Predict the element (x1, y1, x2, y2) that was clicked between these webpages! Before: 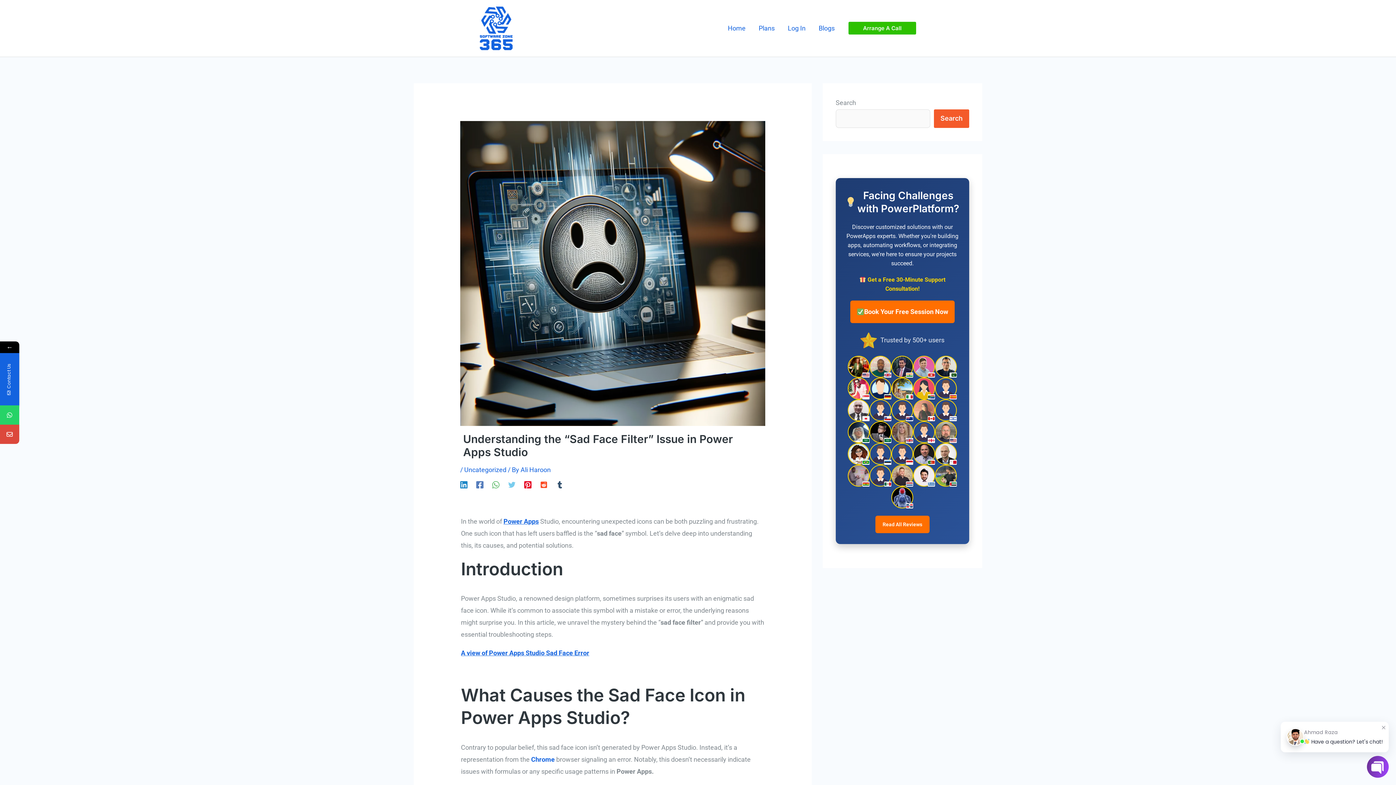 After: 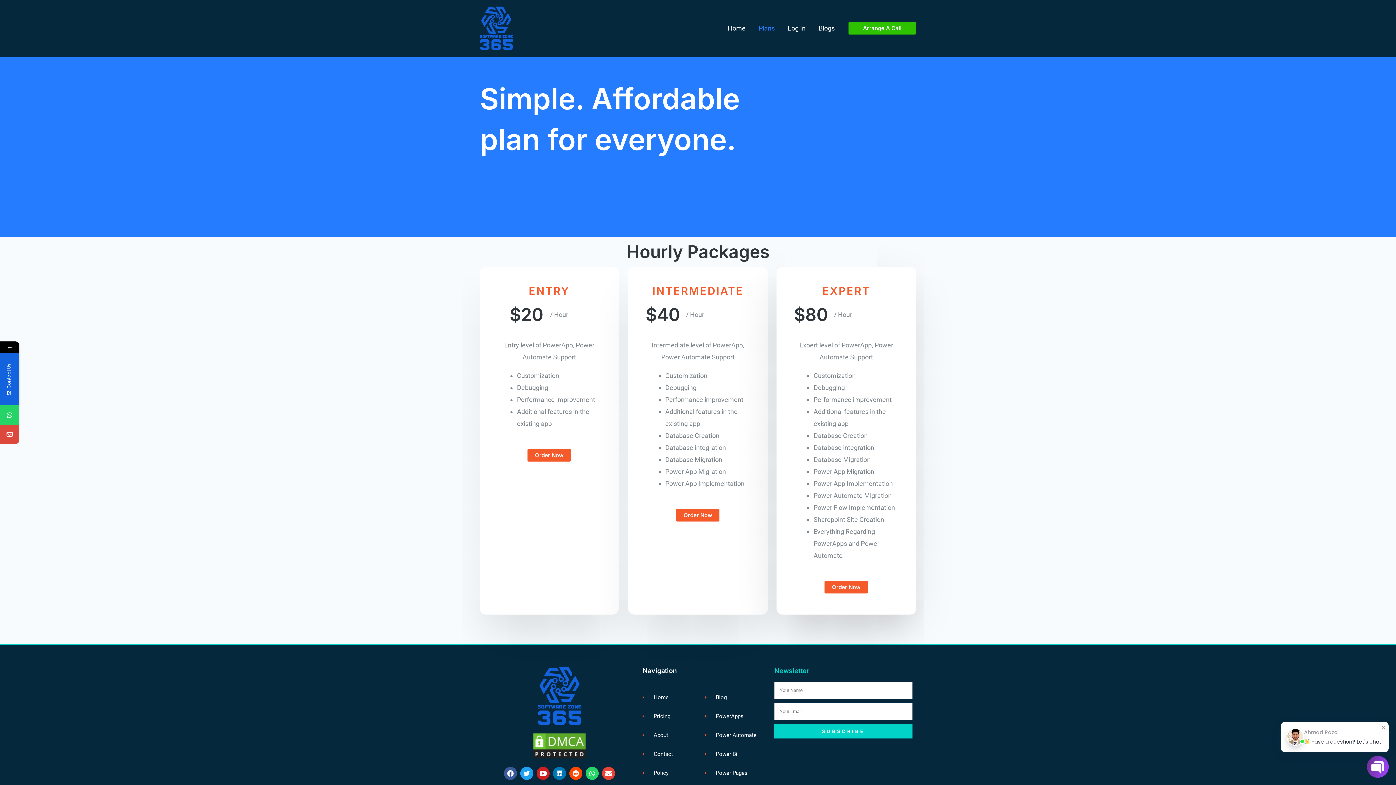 Action: label: Plans bbox: (752, 14, 781, 41)